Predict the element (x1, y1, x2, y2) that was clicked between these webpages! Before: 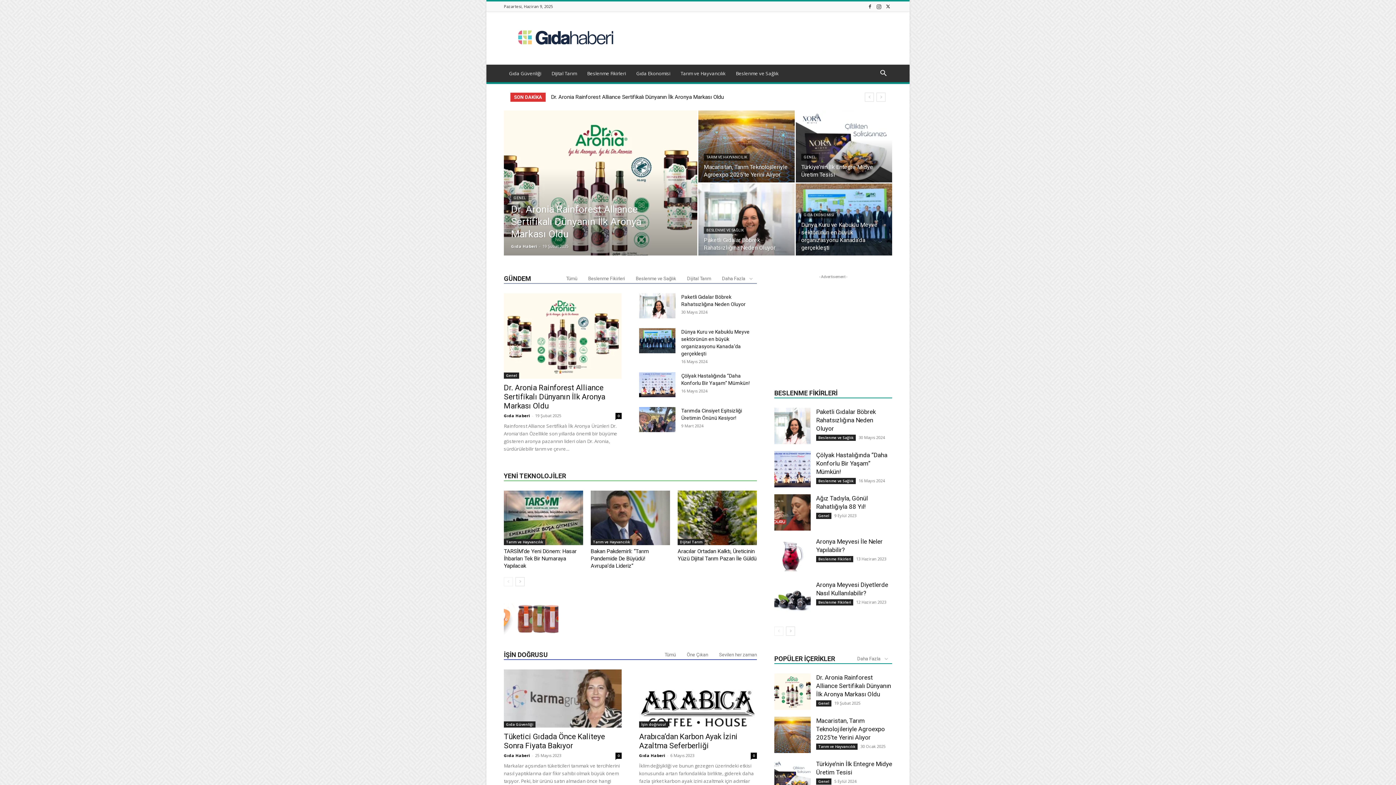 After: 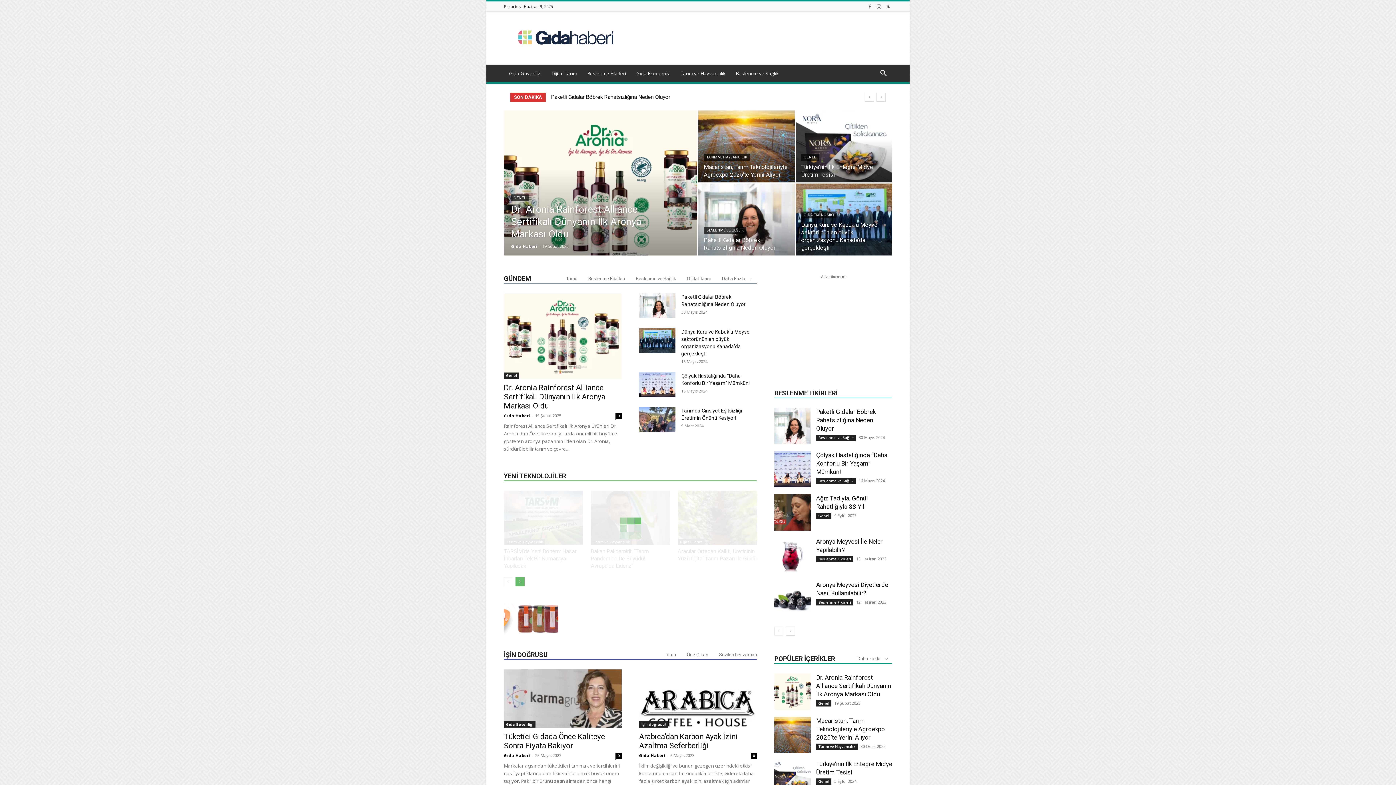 Action: label: next-page bbox: (515, 577, 524, 586)